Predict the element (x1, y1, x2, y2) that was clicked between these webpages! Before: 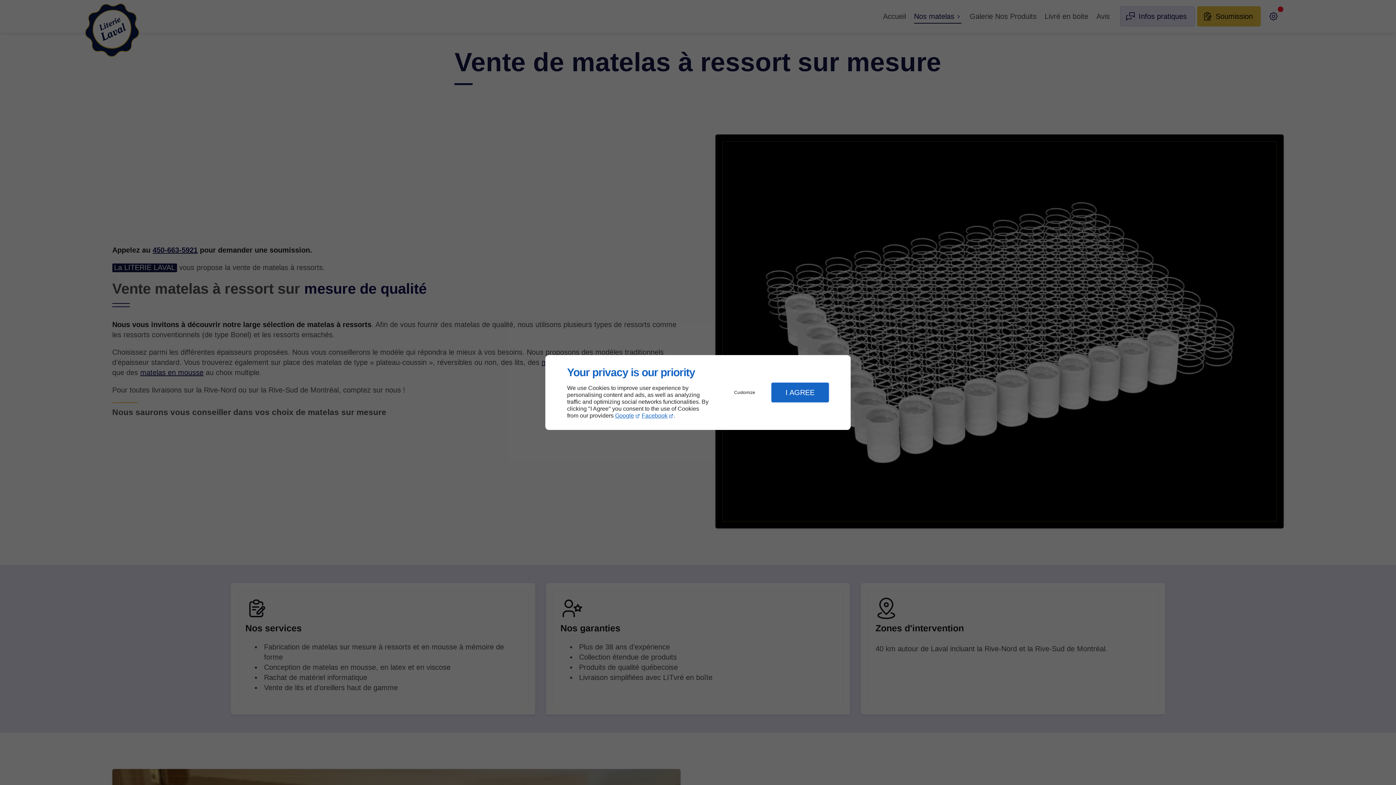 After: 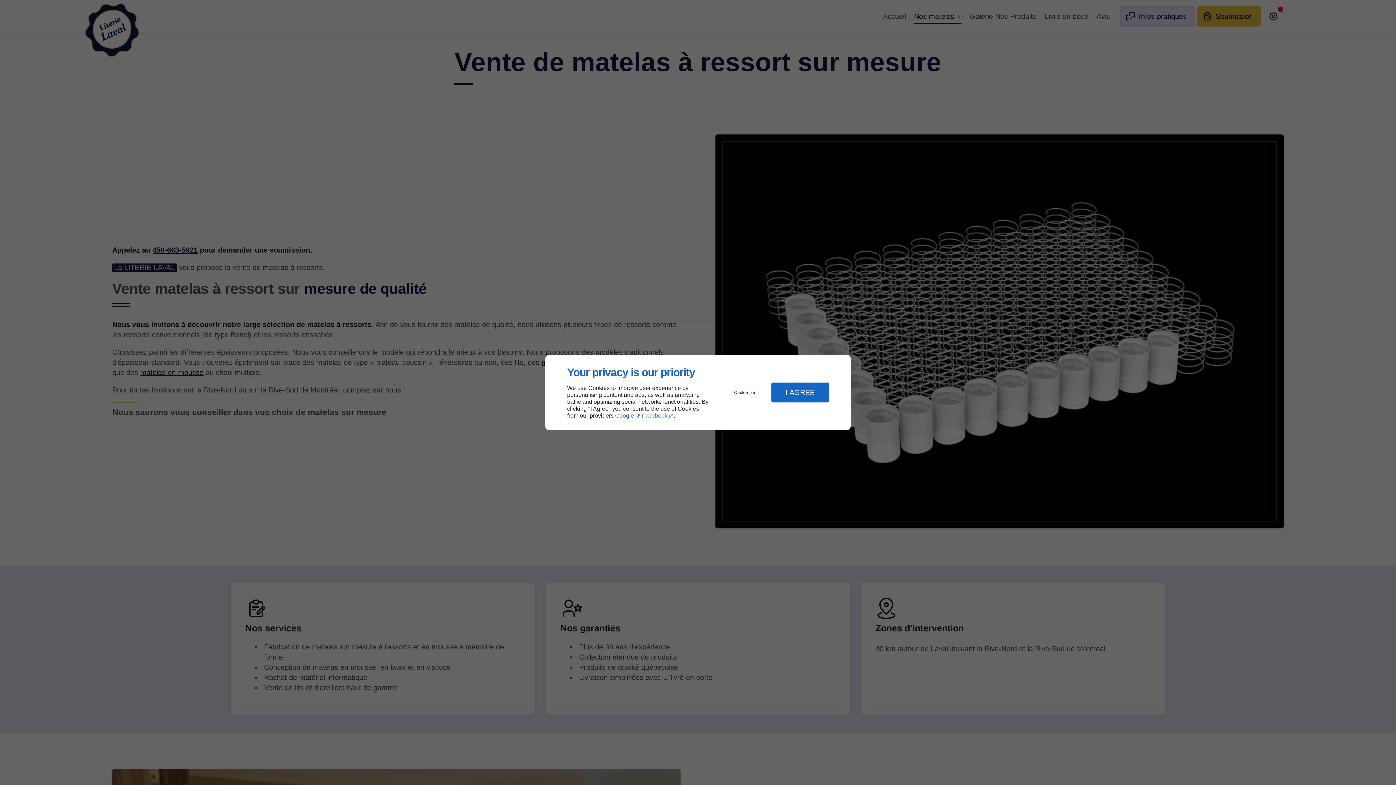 Action: label: Facebook bbox: (641, 412, 673, 419)